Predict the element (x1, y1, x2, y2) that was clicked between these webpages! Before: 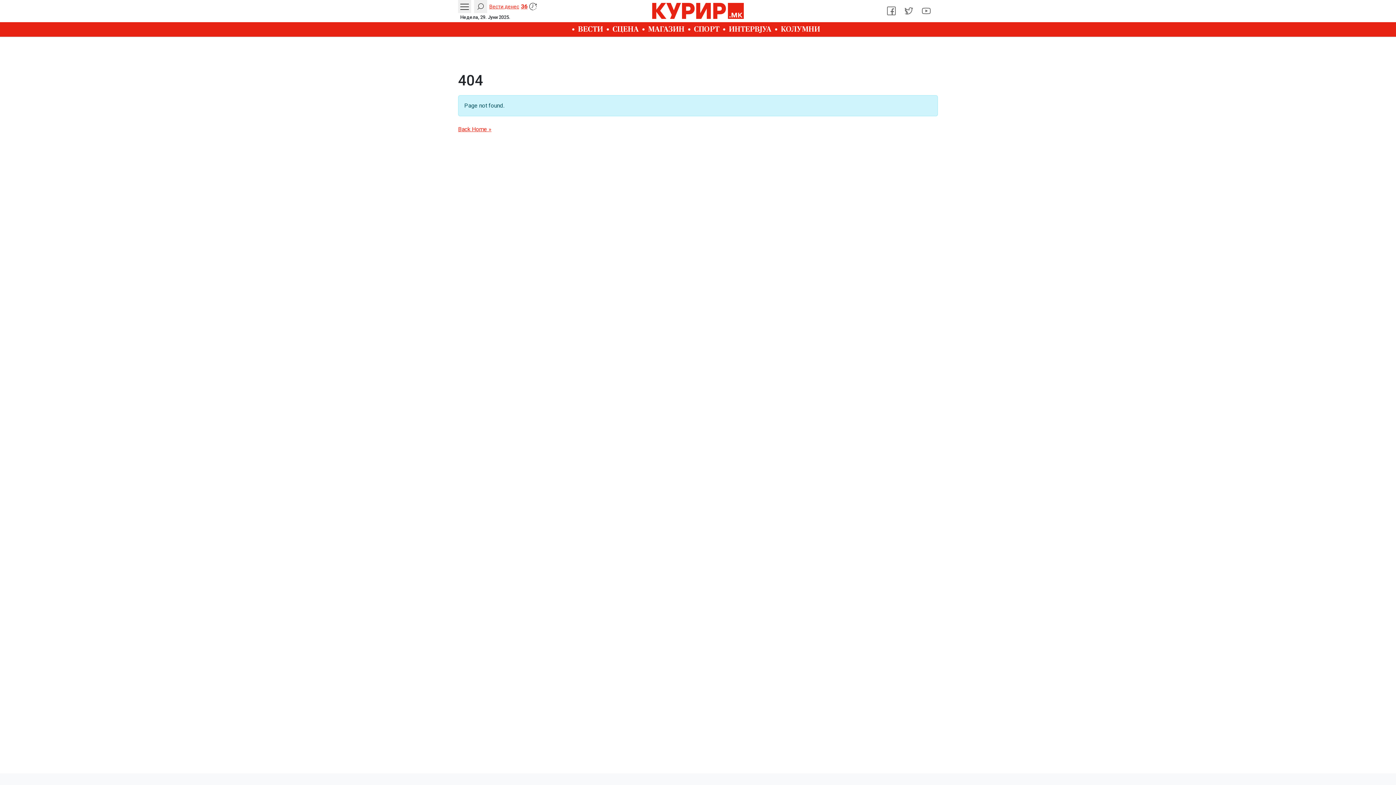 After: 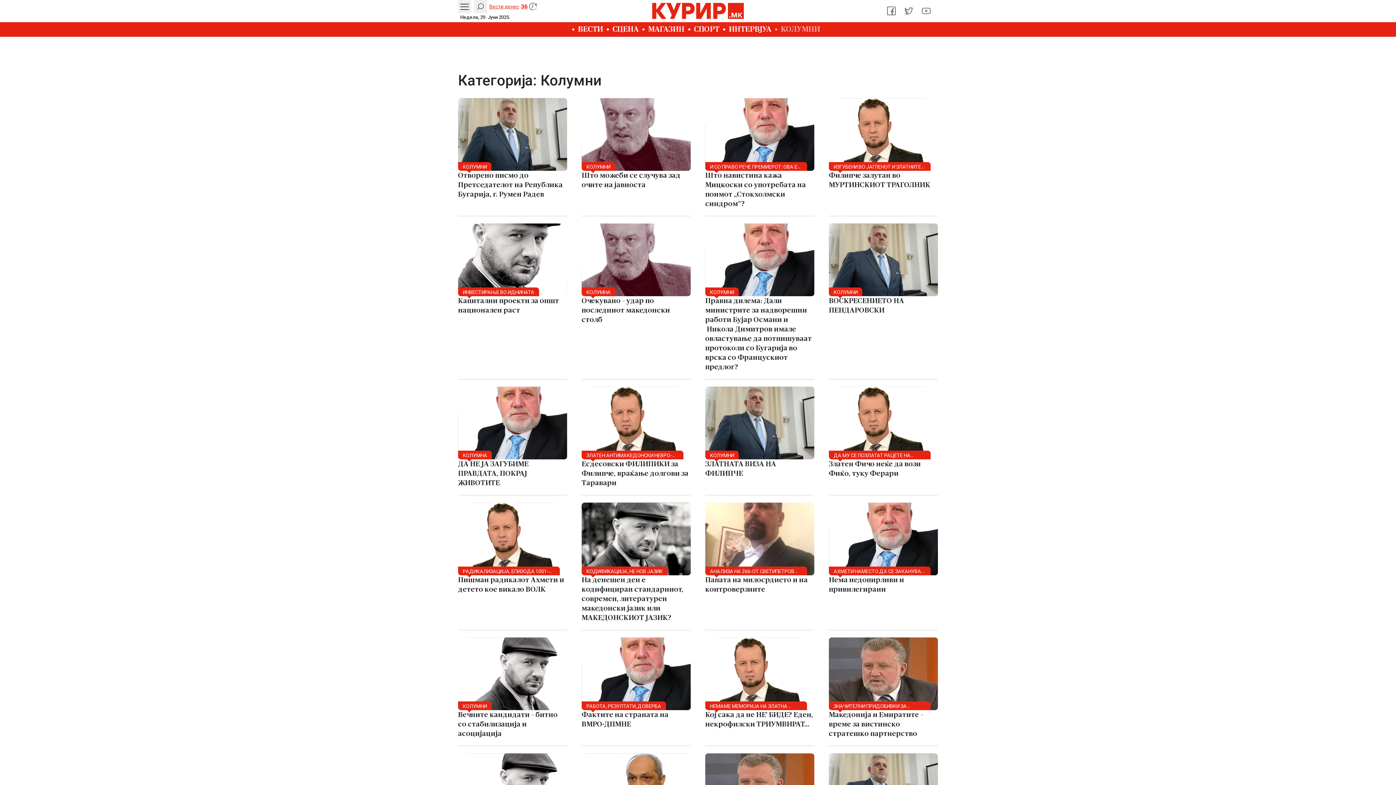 Action: bbox: (775, 22, 824, 36) label: КОЛУМНИ